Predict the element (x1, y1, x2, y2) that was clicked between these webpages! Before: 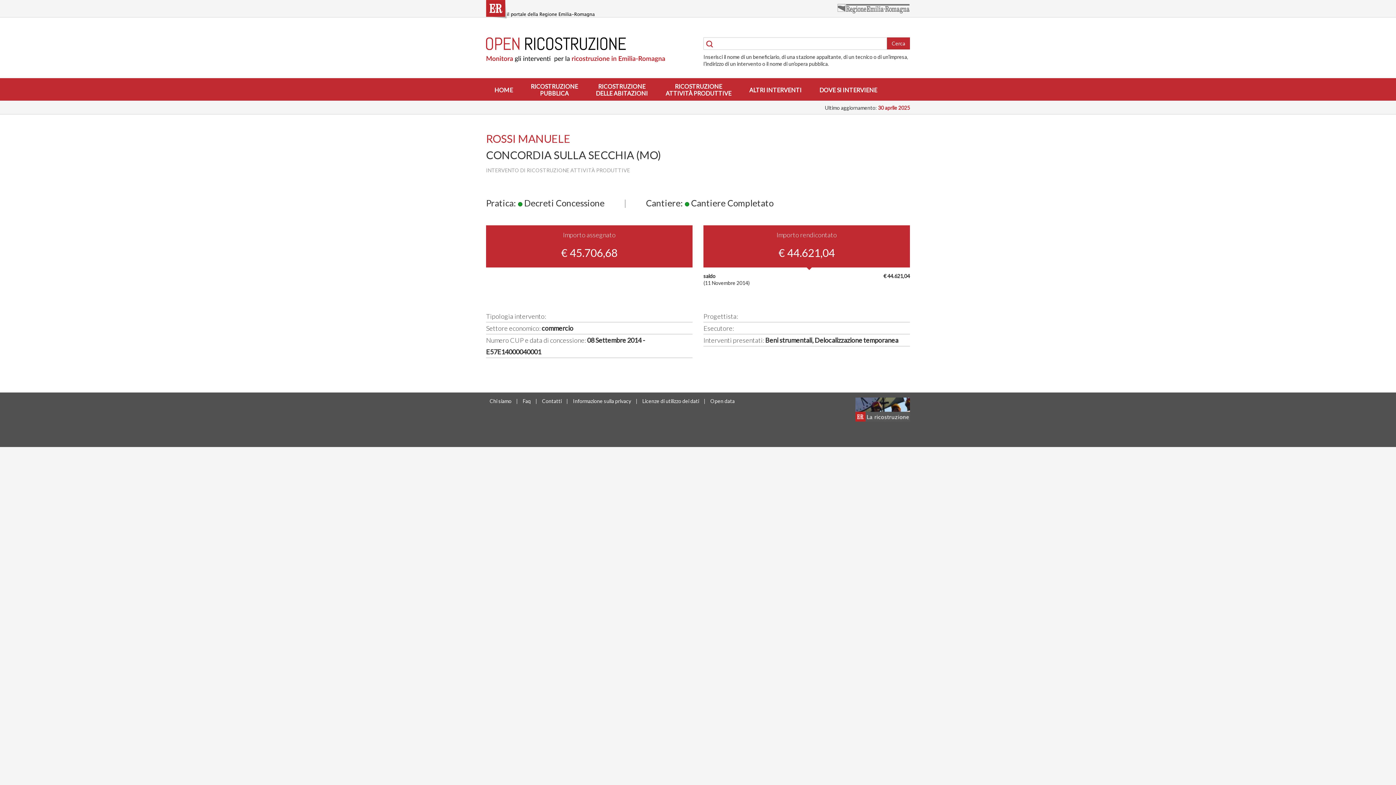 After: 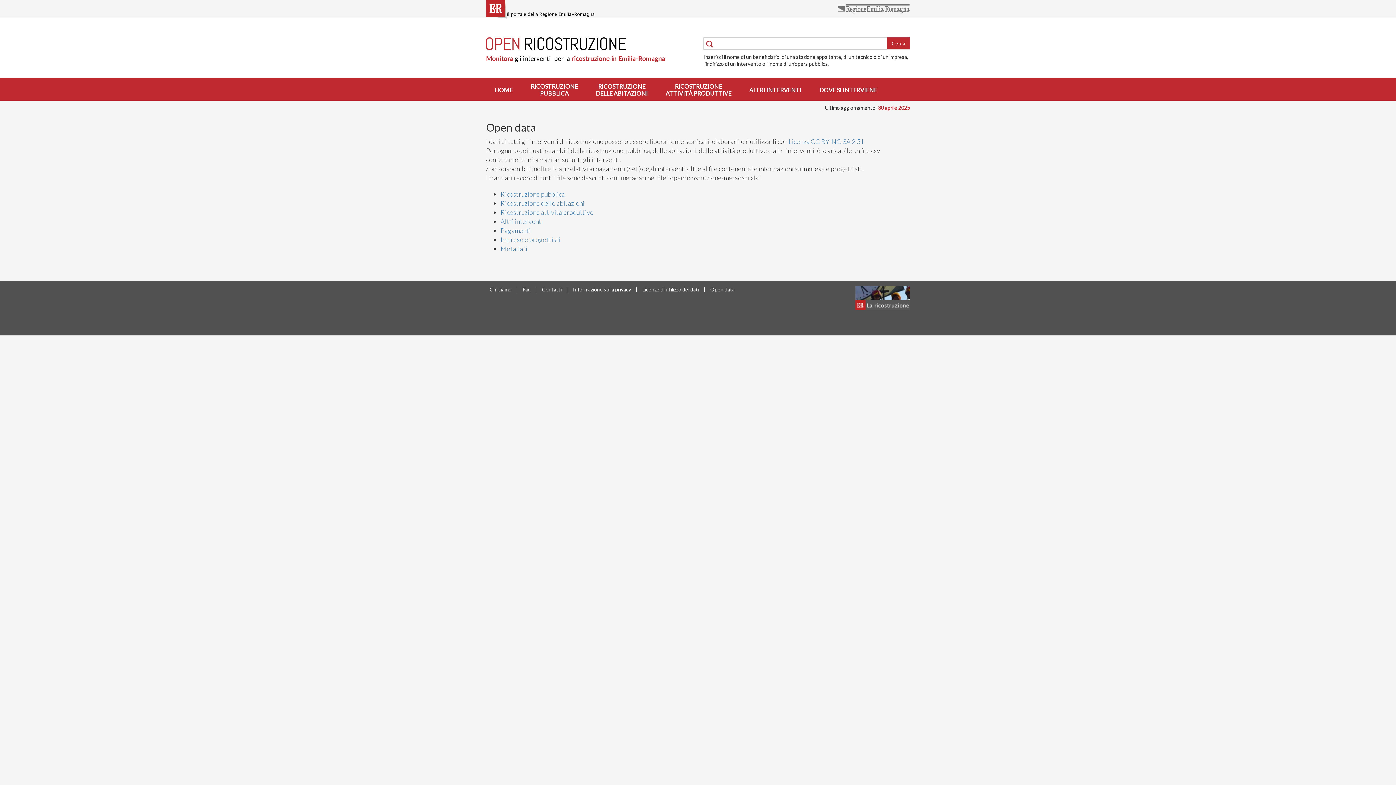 Action: label: Open data bbox: (710, 398, 734, 404)